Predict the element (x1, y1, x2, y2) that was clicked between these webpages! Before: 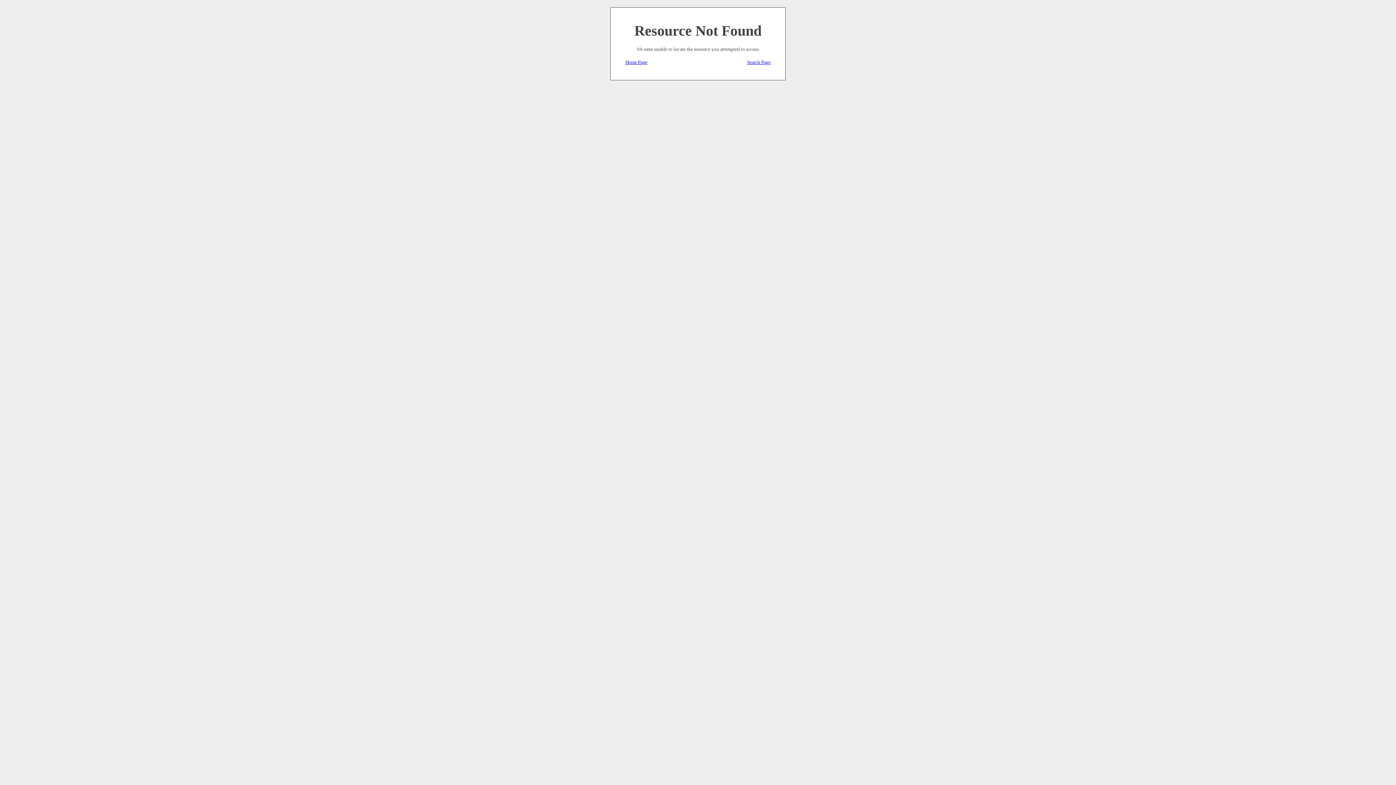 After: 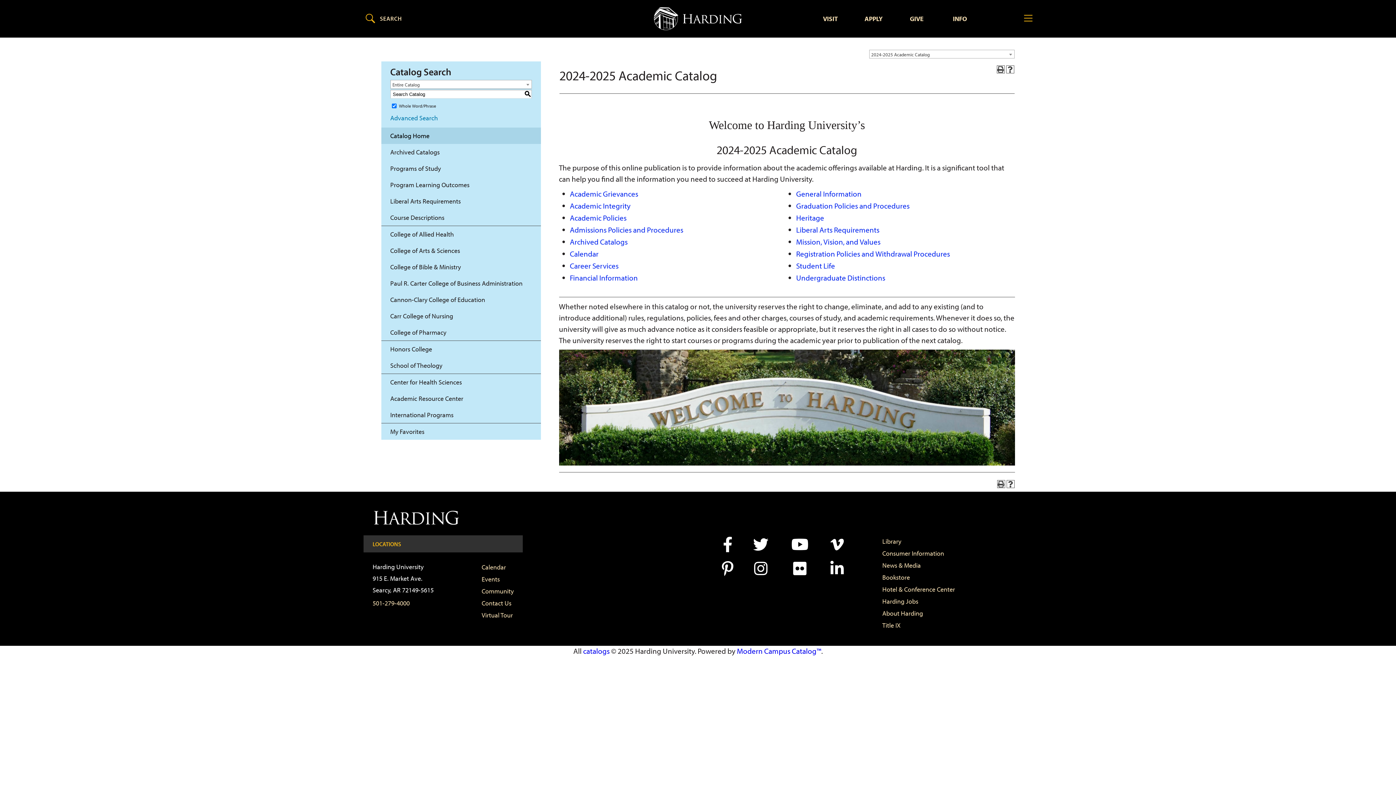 Action: label: Home Page bbox: (625, 59, 647, 65)